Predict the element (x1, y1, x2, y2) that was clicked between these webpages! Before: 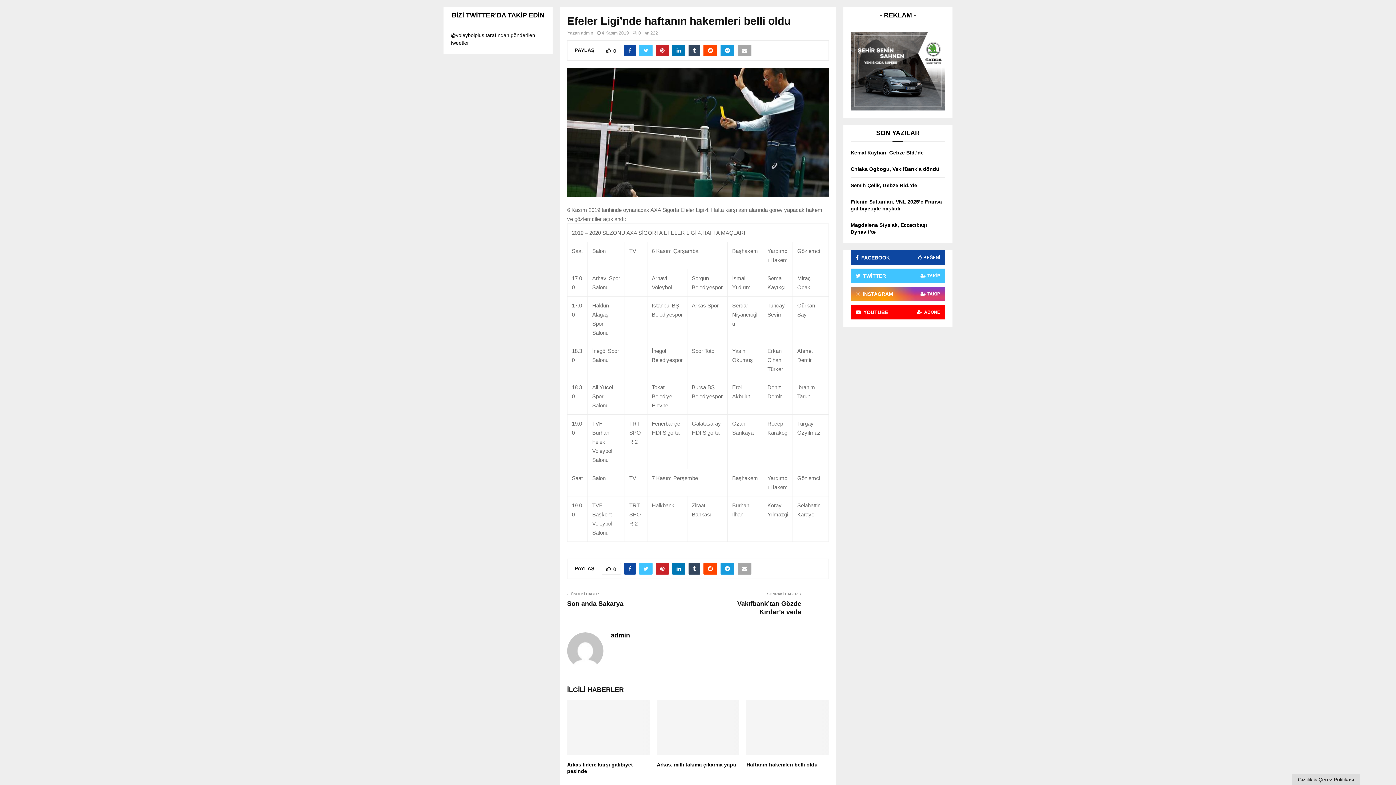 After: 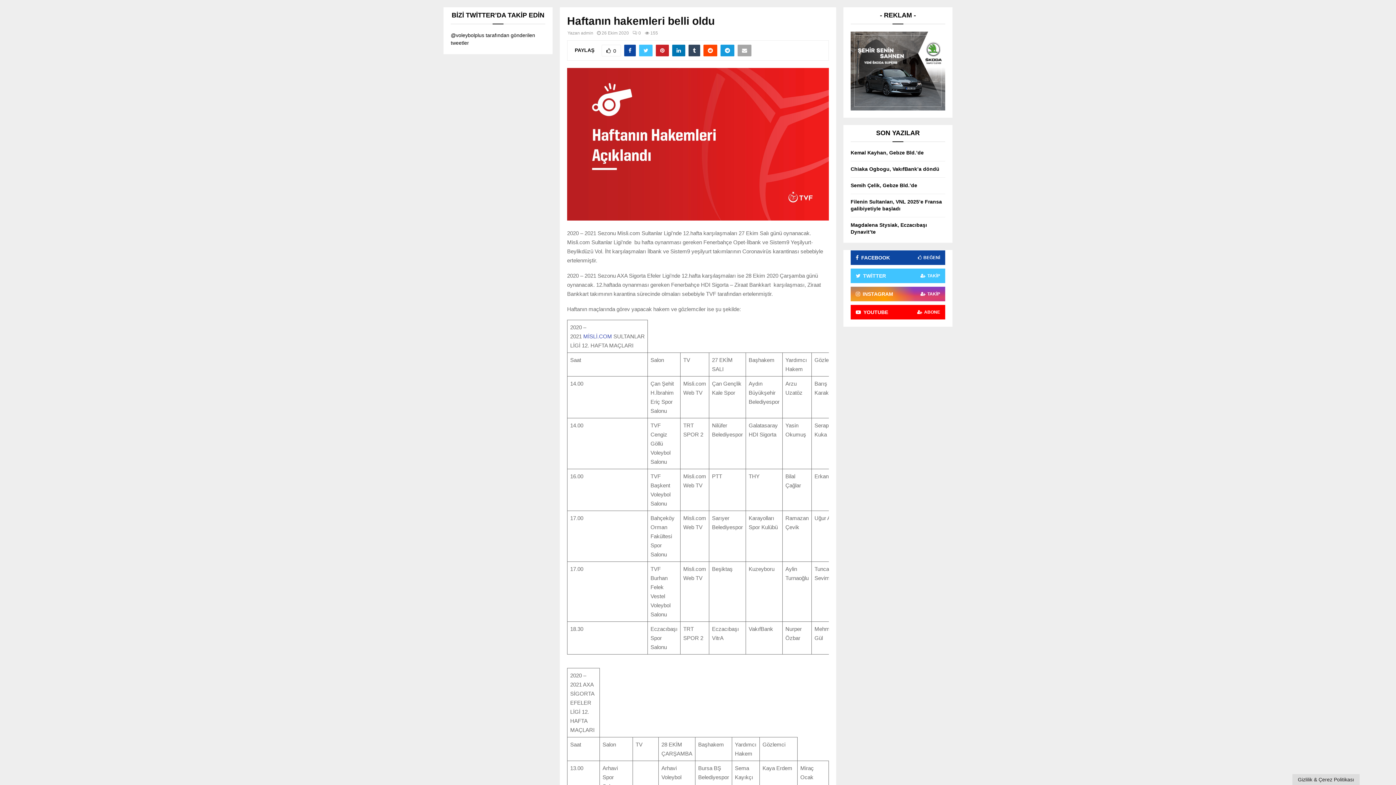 Action: label: Haftanın hakemleri belli oldu bbox: (746, 762, 817, 768)